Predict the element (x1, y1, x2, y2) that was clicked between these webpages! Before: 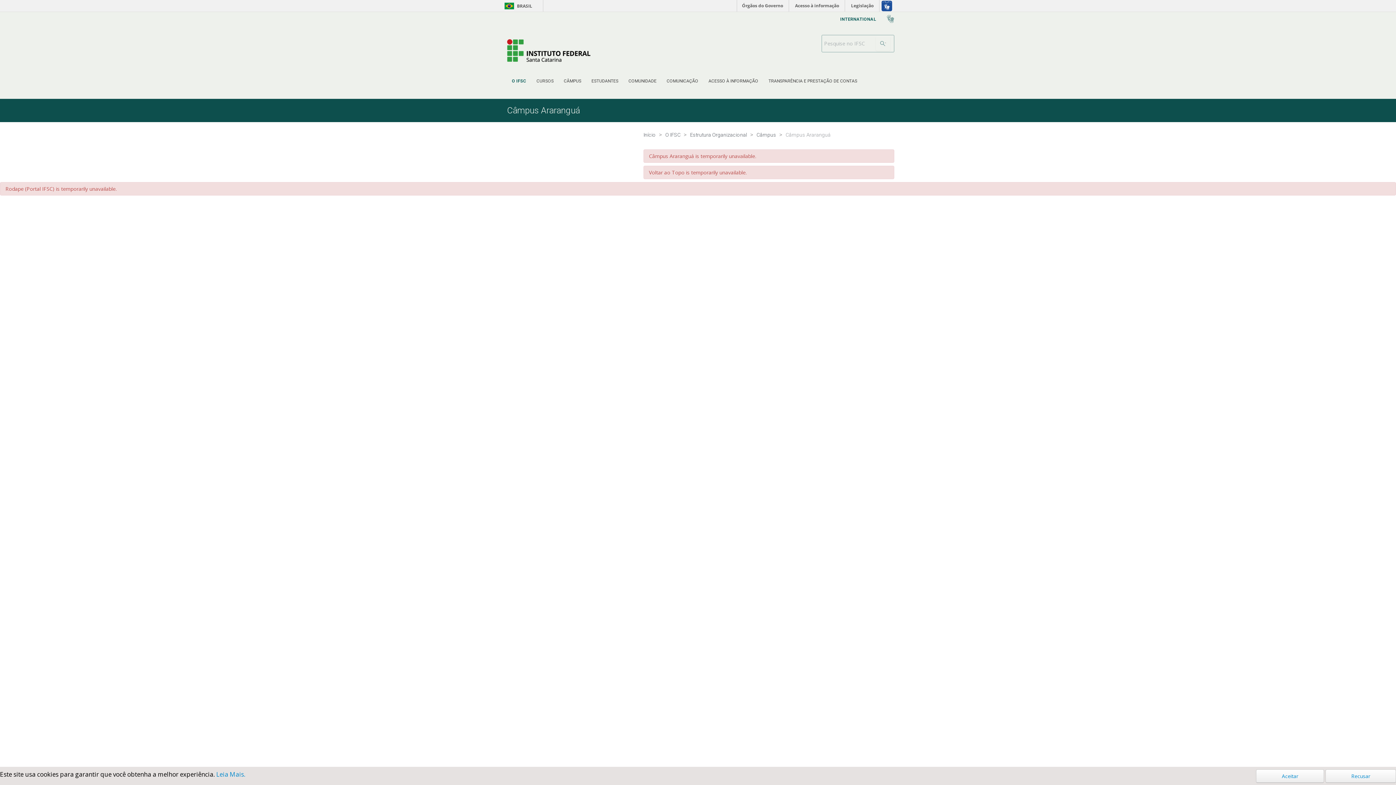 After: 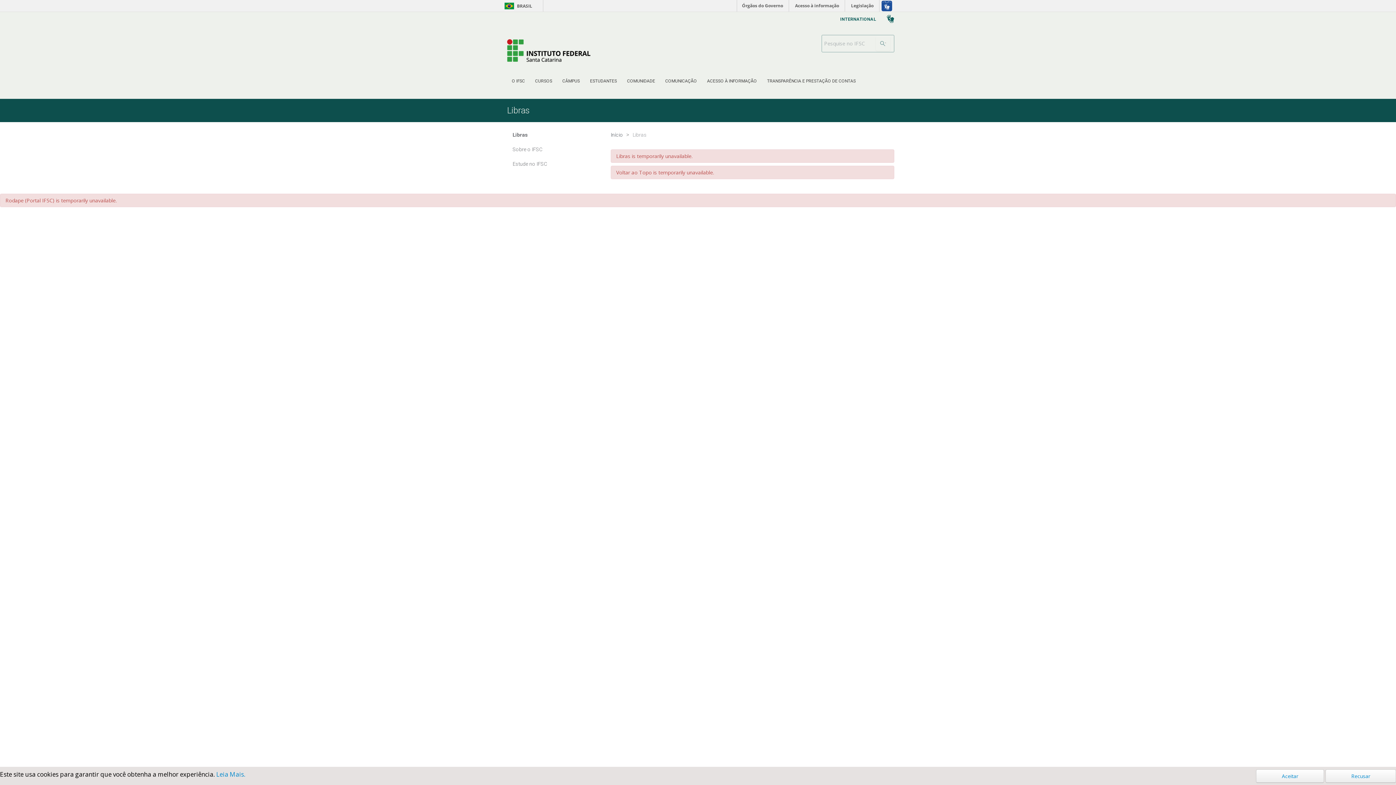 Action: bbox: (886, 18, 894, 23)